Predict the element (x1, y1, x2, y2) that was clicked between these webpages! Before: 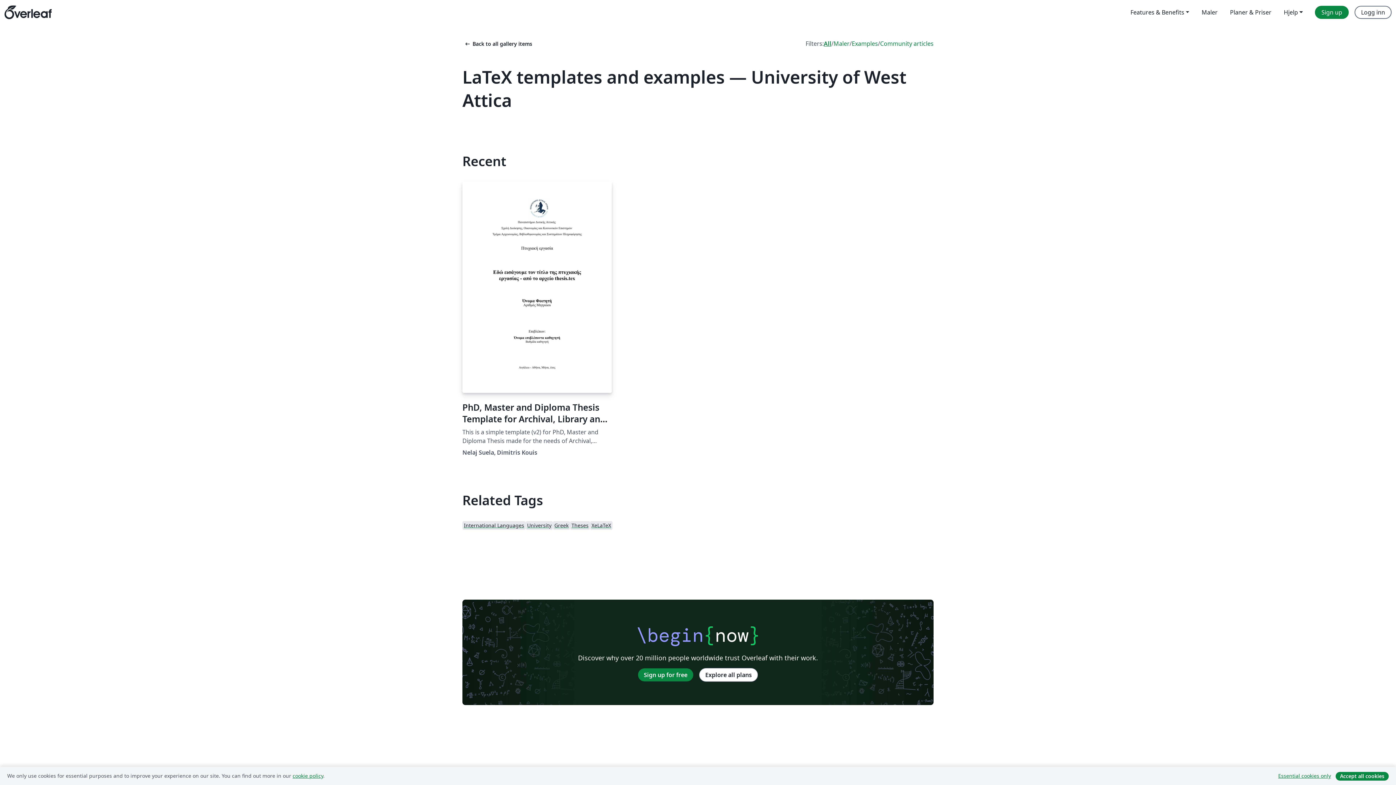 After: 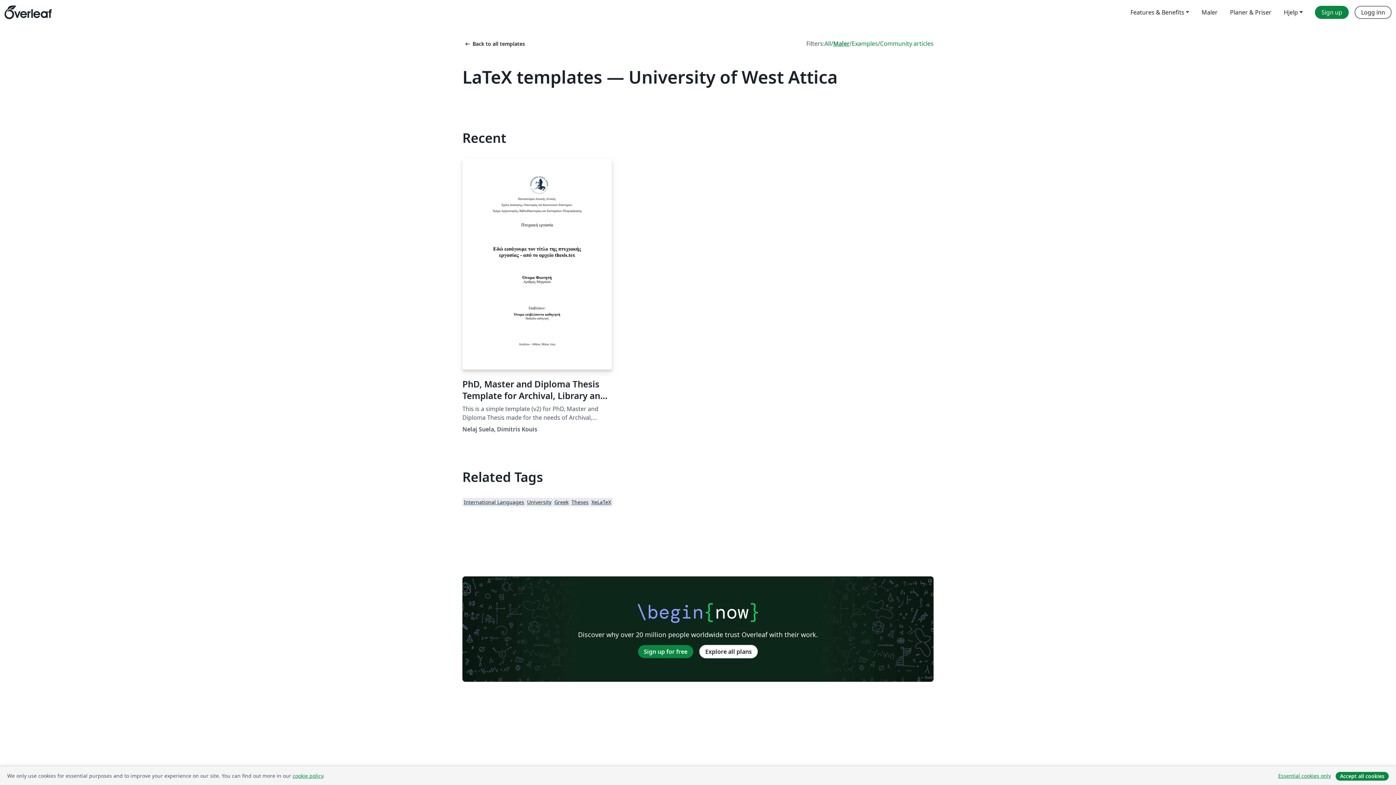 Action: label: Maler bbox: (833, 39, 849, 48)